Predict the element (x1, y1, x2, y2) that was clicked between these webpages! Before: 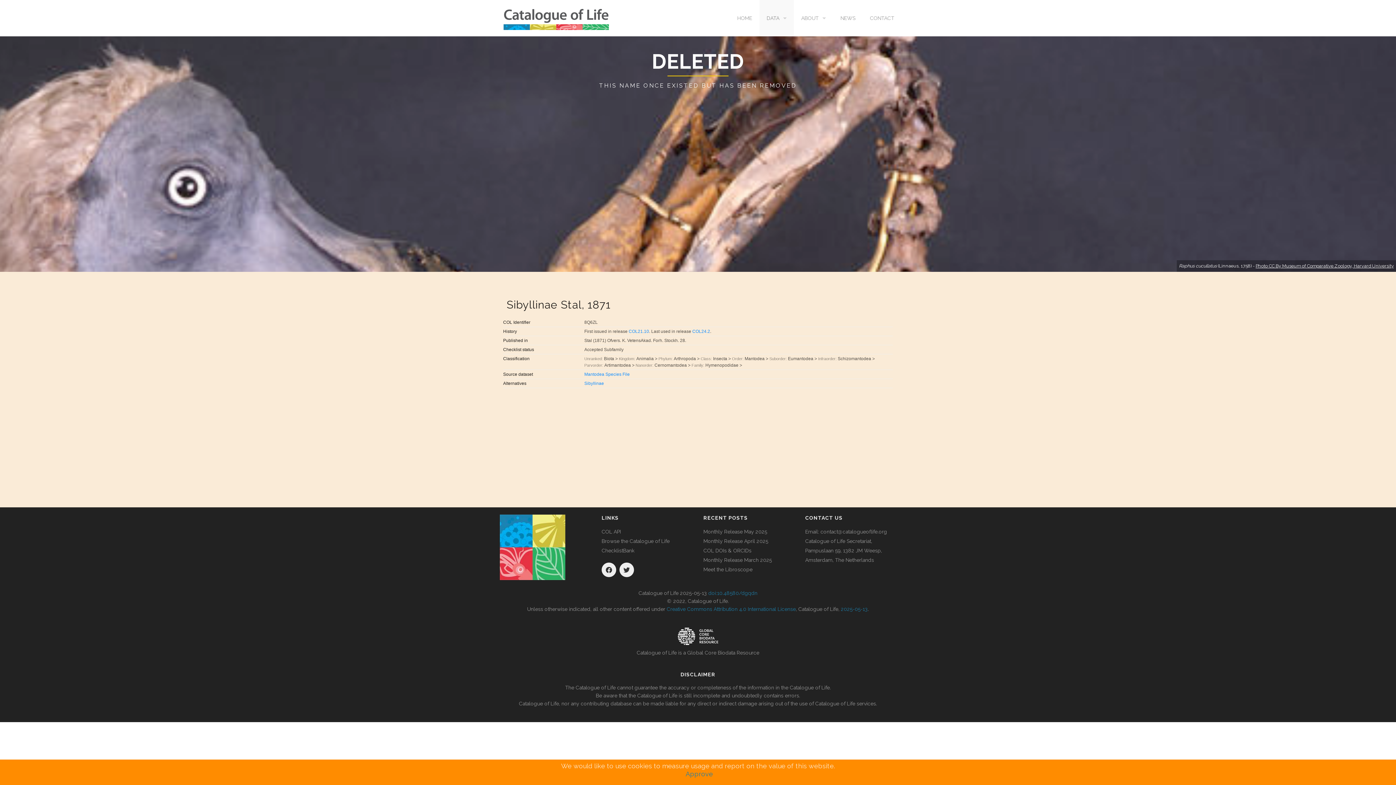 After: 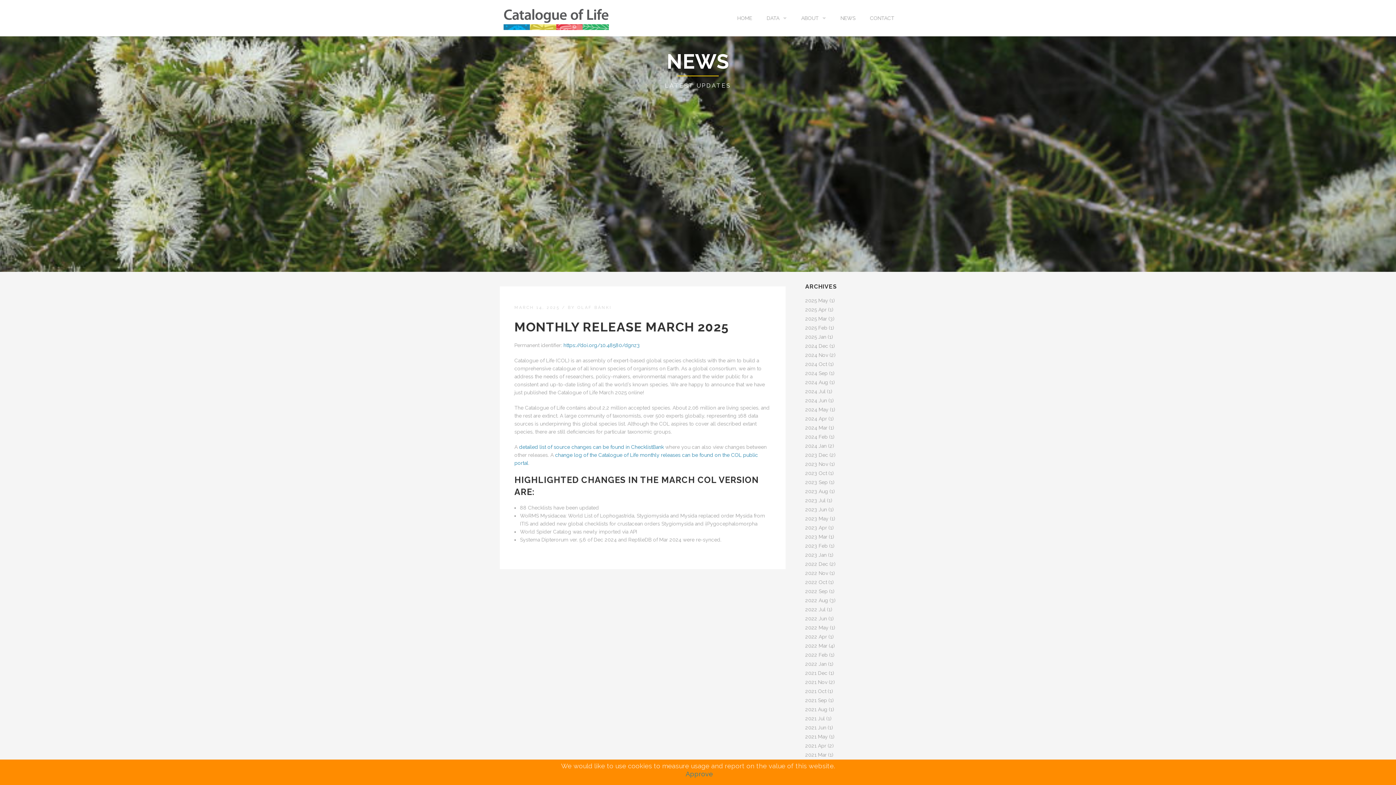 Action: label: Monthly Release March 2025 bbox: (703, 557, 772, 563)